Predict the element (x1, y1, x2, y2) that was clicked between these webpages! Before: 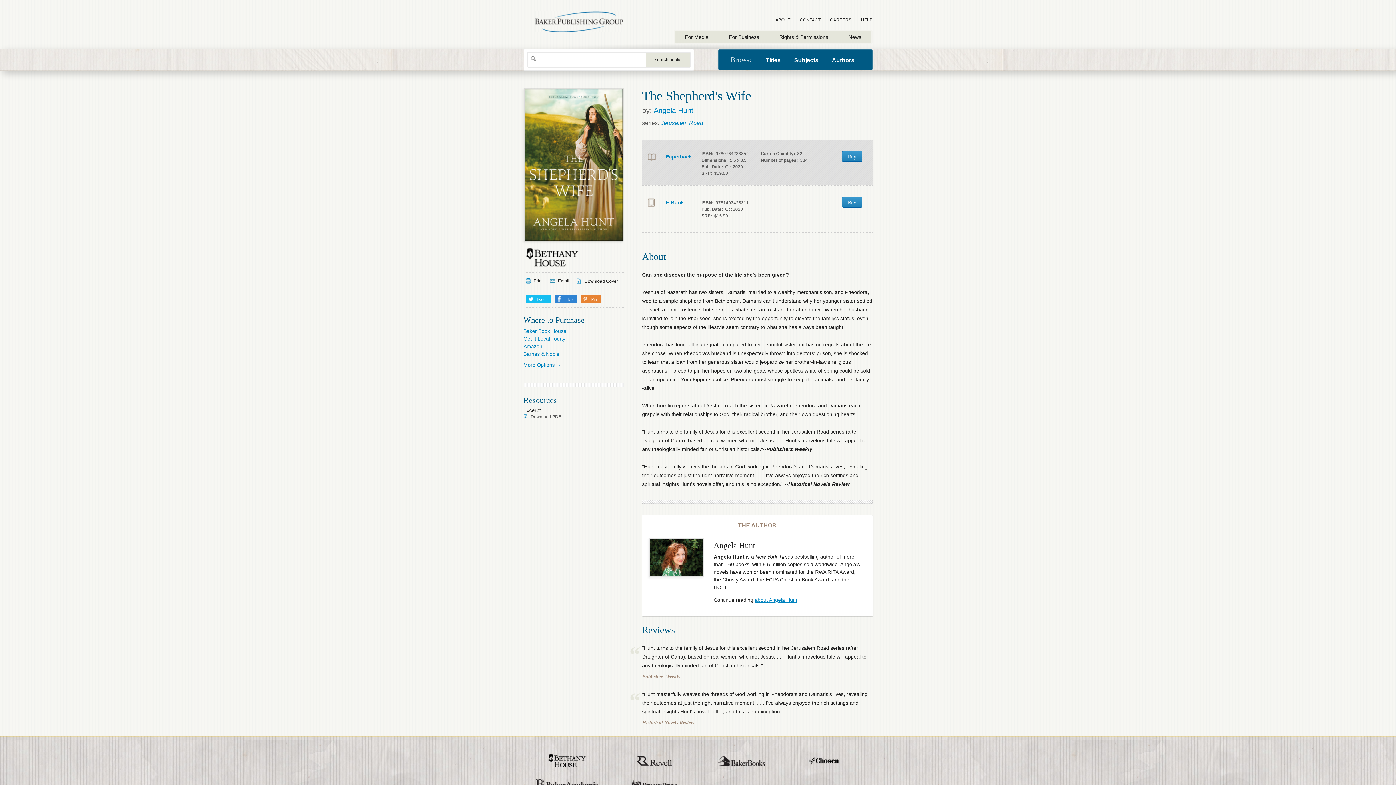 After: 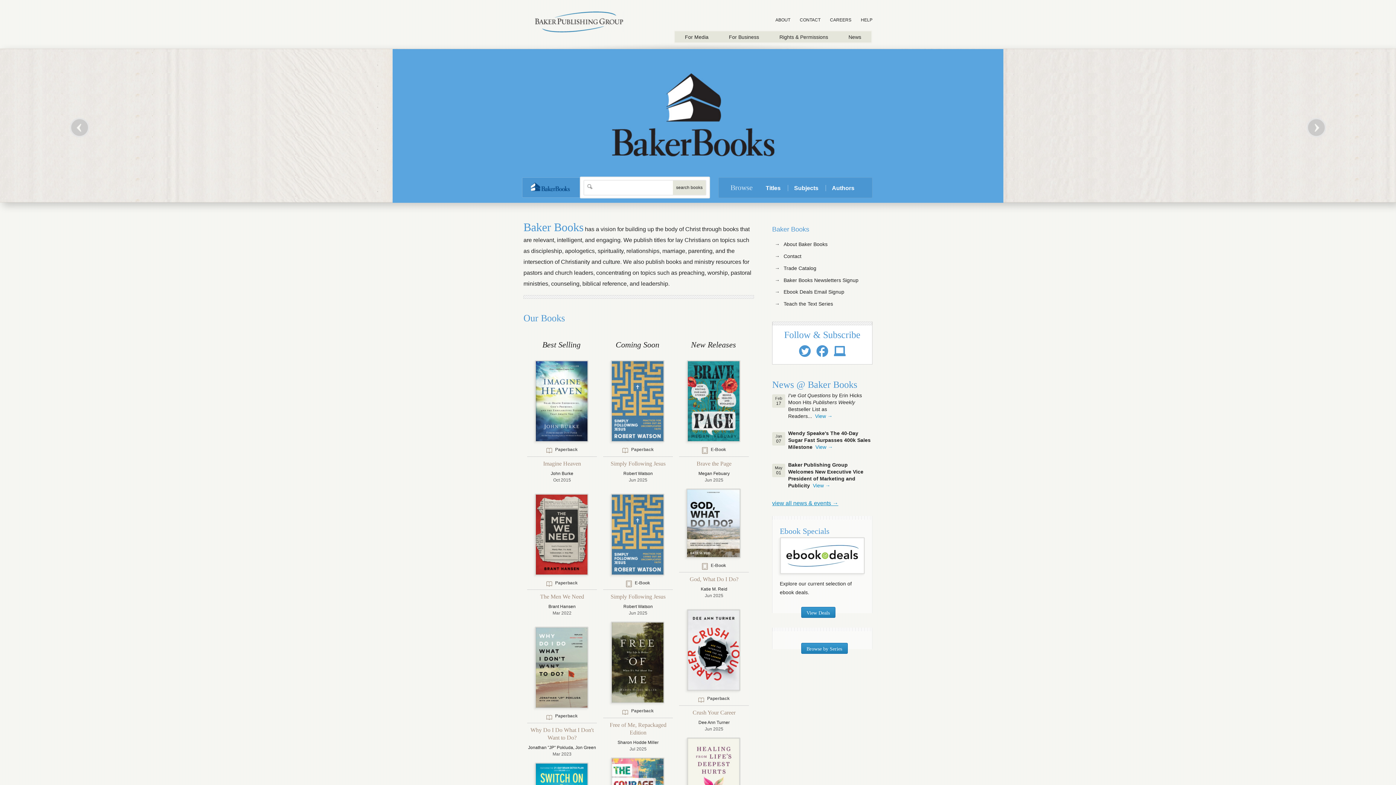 Action: bbox: (698, 750, 785, 773)